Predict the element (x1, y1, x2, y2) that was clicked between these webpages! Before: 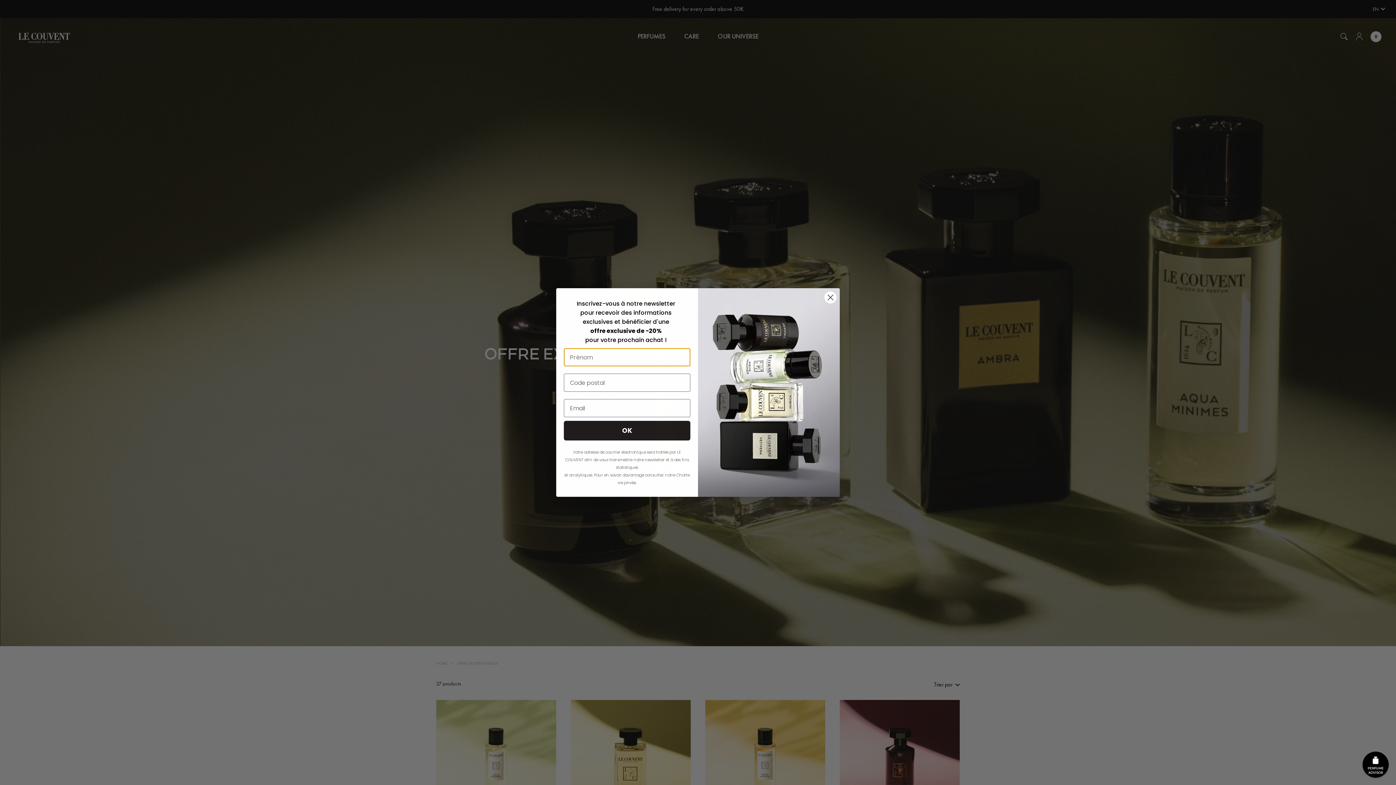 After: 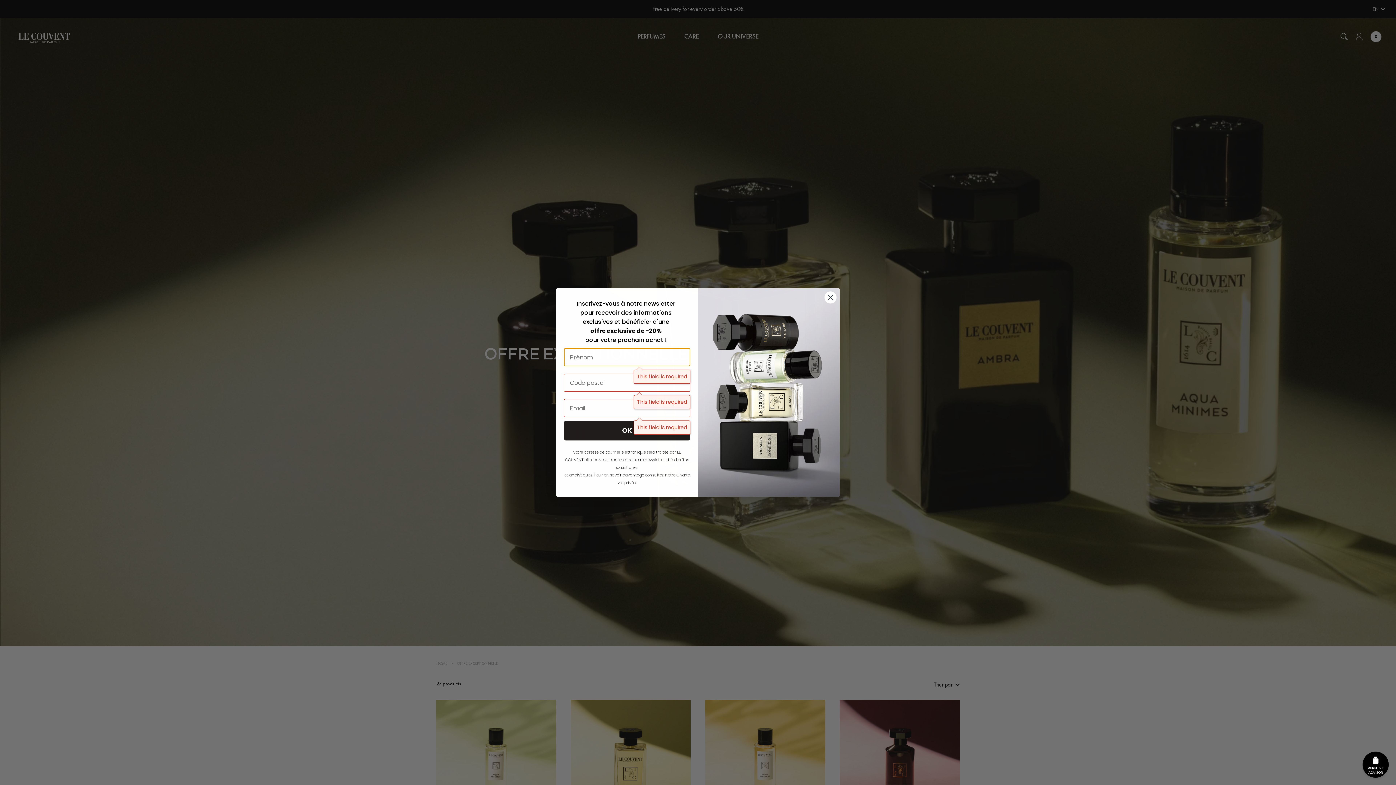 Action: label: OK bbox: (564, 421, 690, 440)